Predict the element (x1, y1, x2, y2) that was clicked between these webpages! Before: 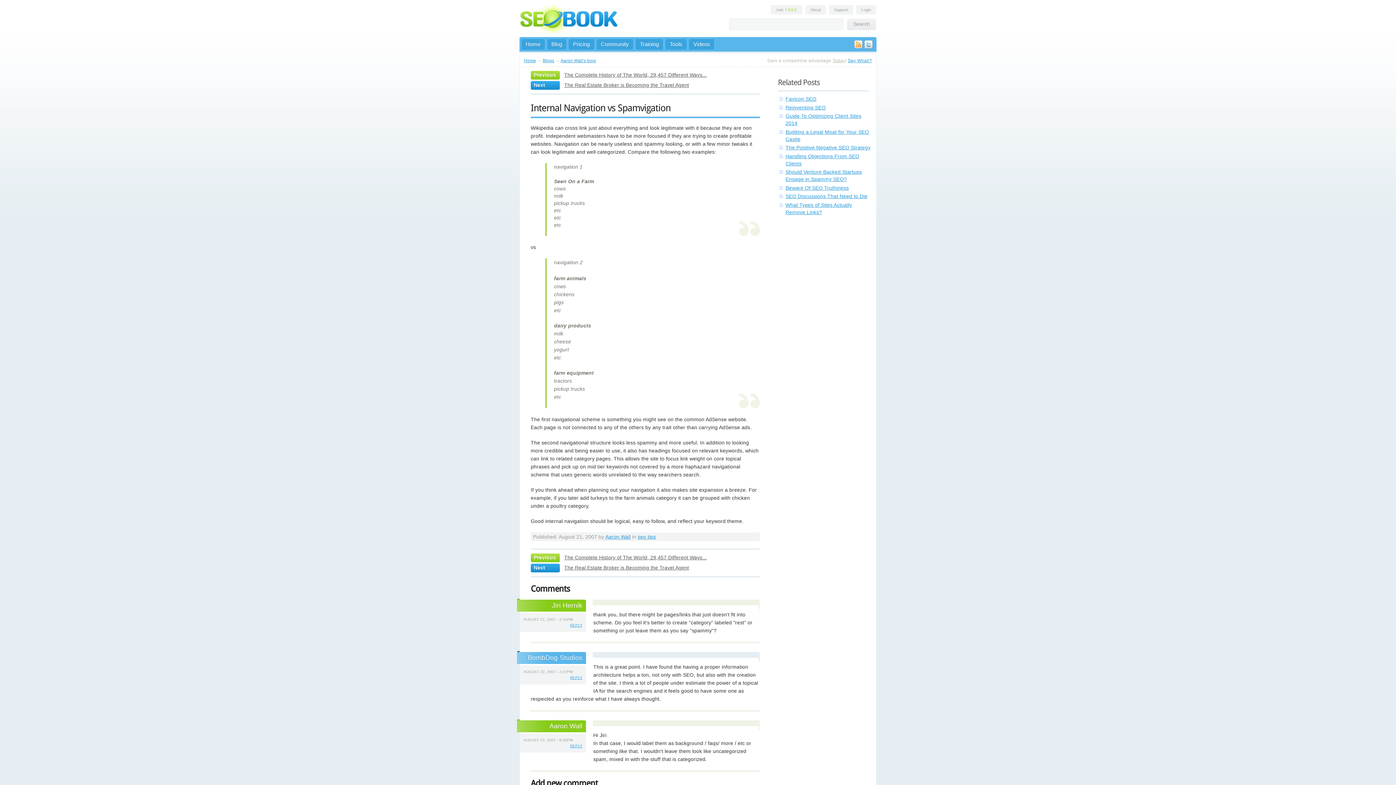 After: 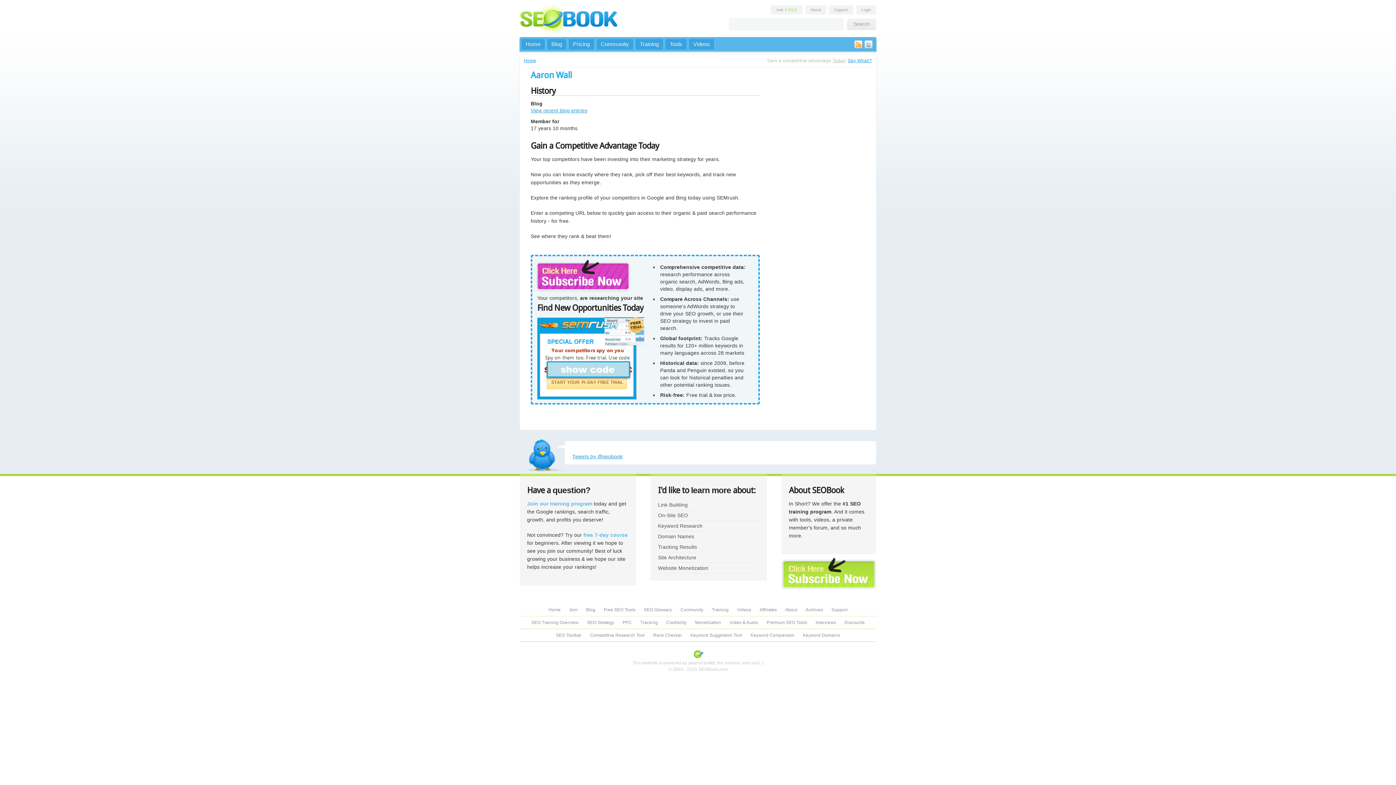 Action: label: Aaron Wall bbox: (605, 534, 630, 540)